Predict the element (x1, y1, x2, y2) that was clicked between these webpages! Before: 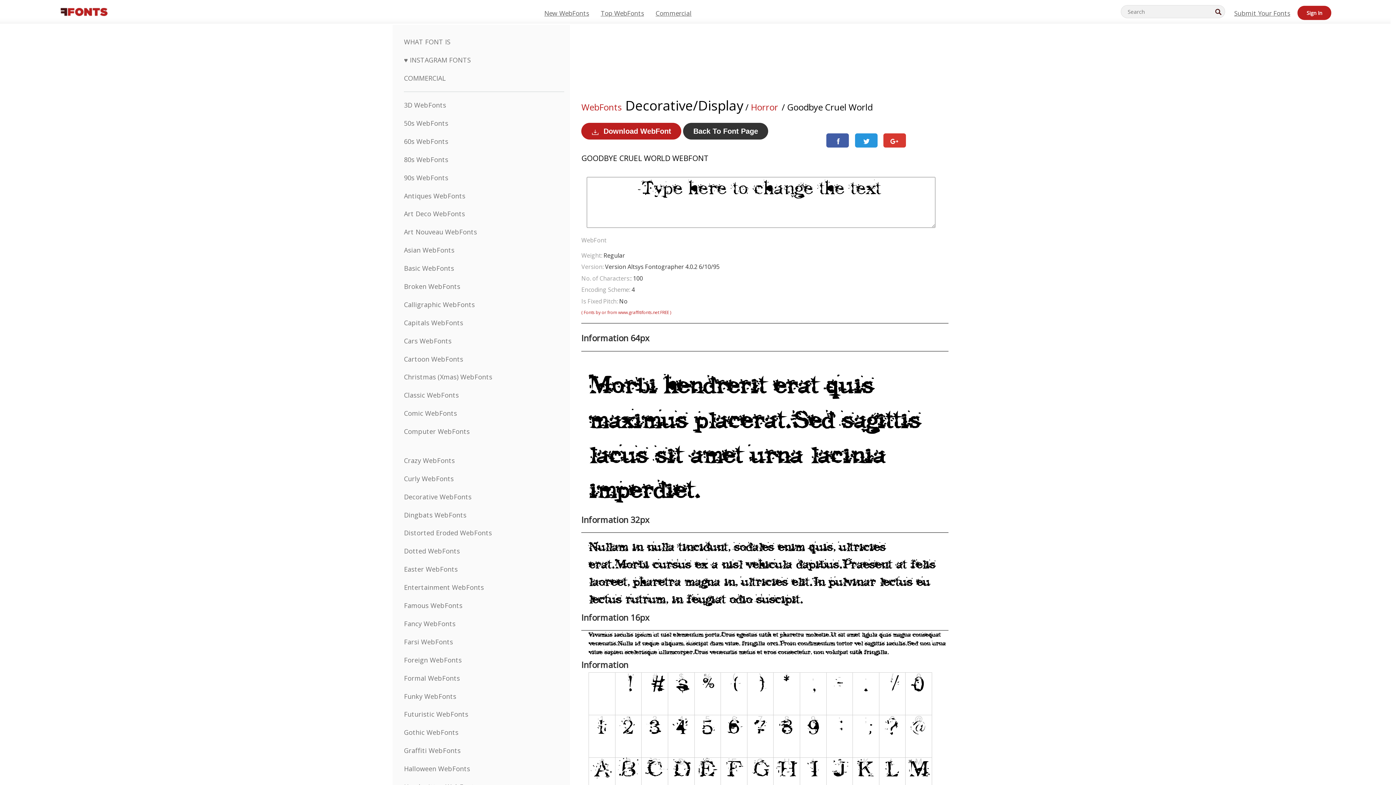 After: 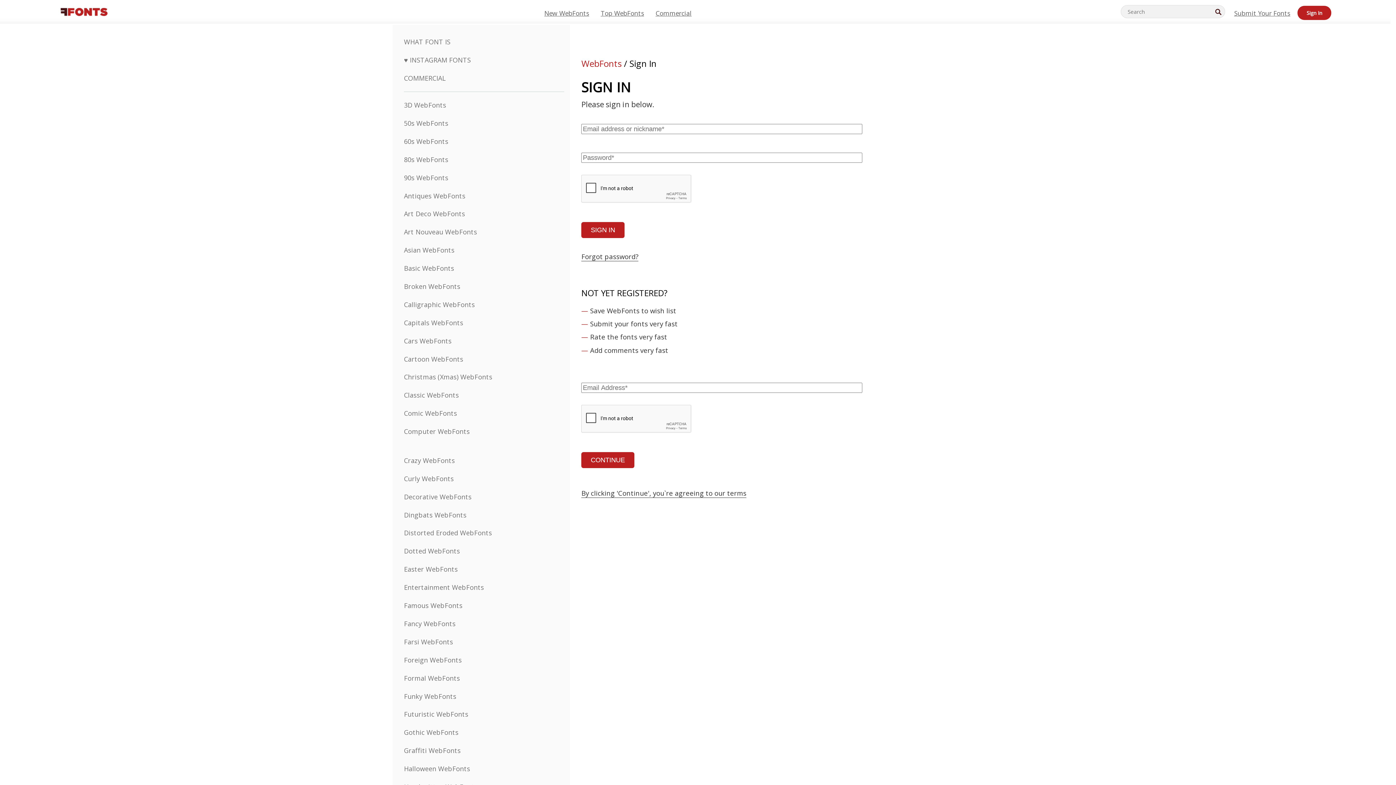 Action: label: Sign In bbox: (1297, 5, 1331, 20)